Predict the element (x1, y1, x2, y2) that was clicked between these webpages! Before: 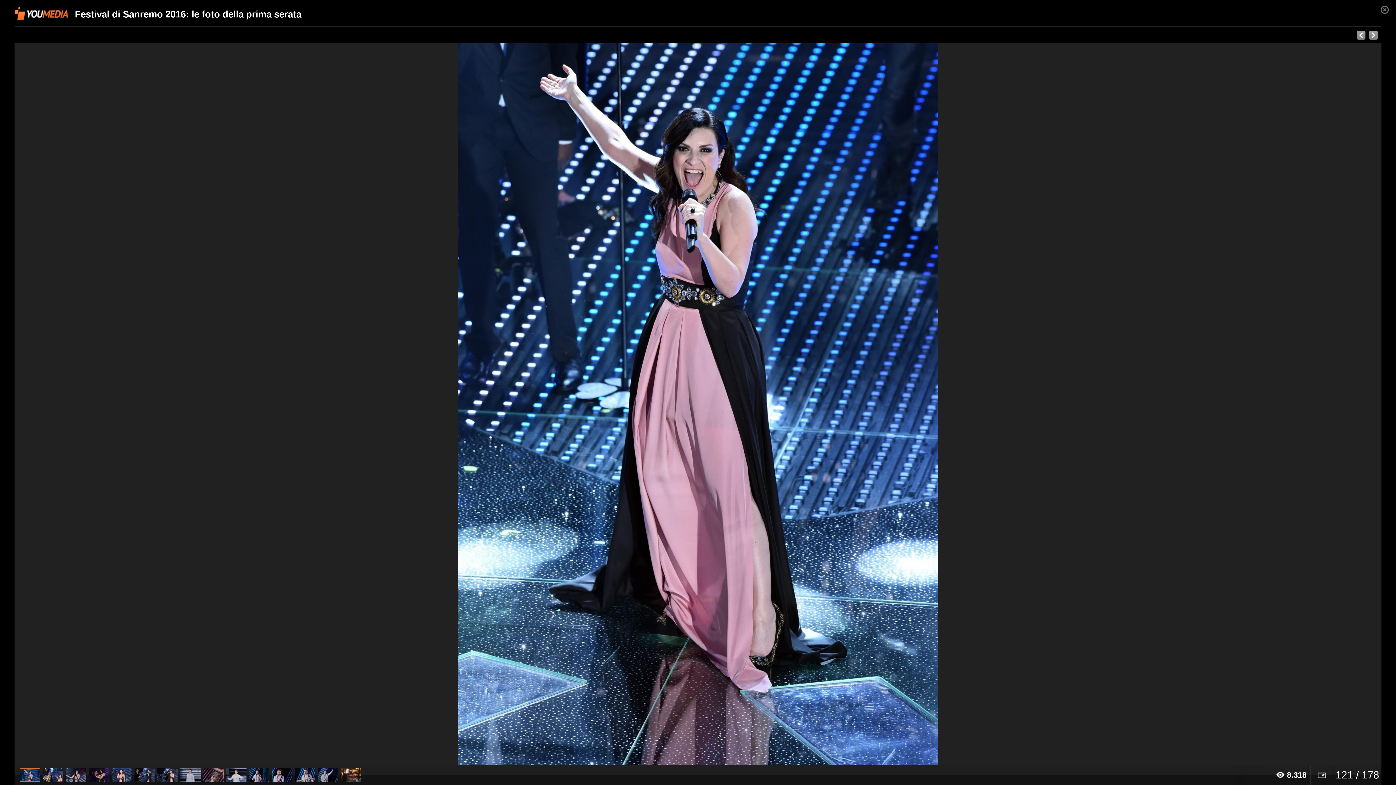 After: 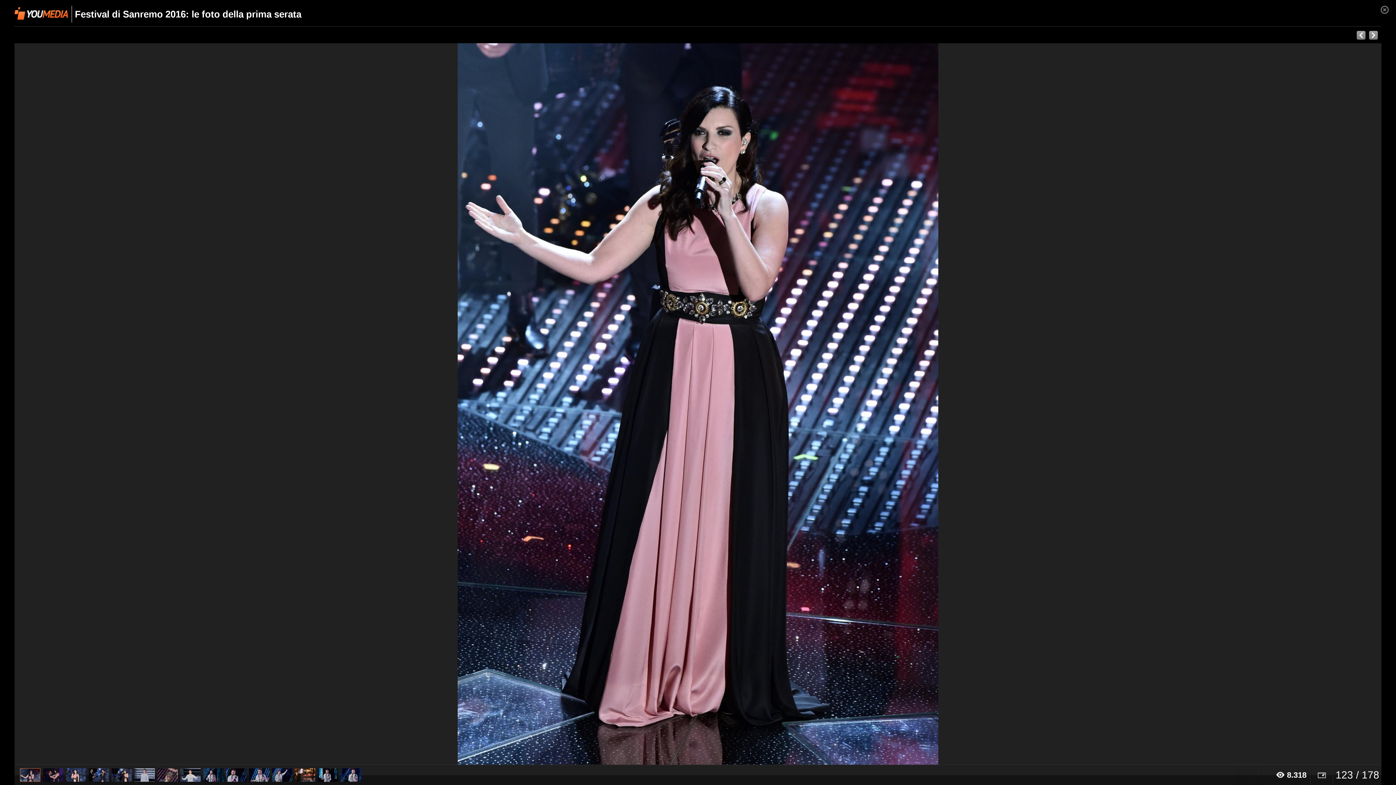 Action: bbox: (65, 768, 86, 782)